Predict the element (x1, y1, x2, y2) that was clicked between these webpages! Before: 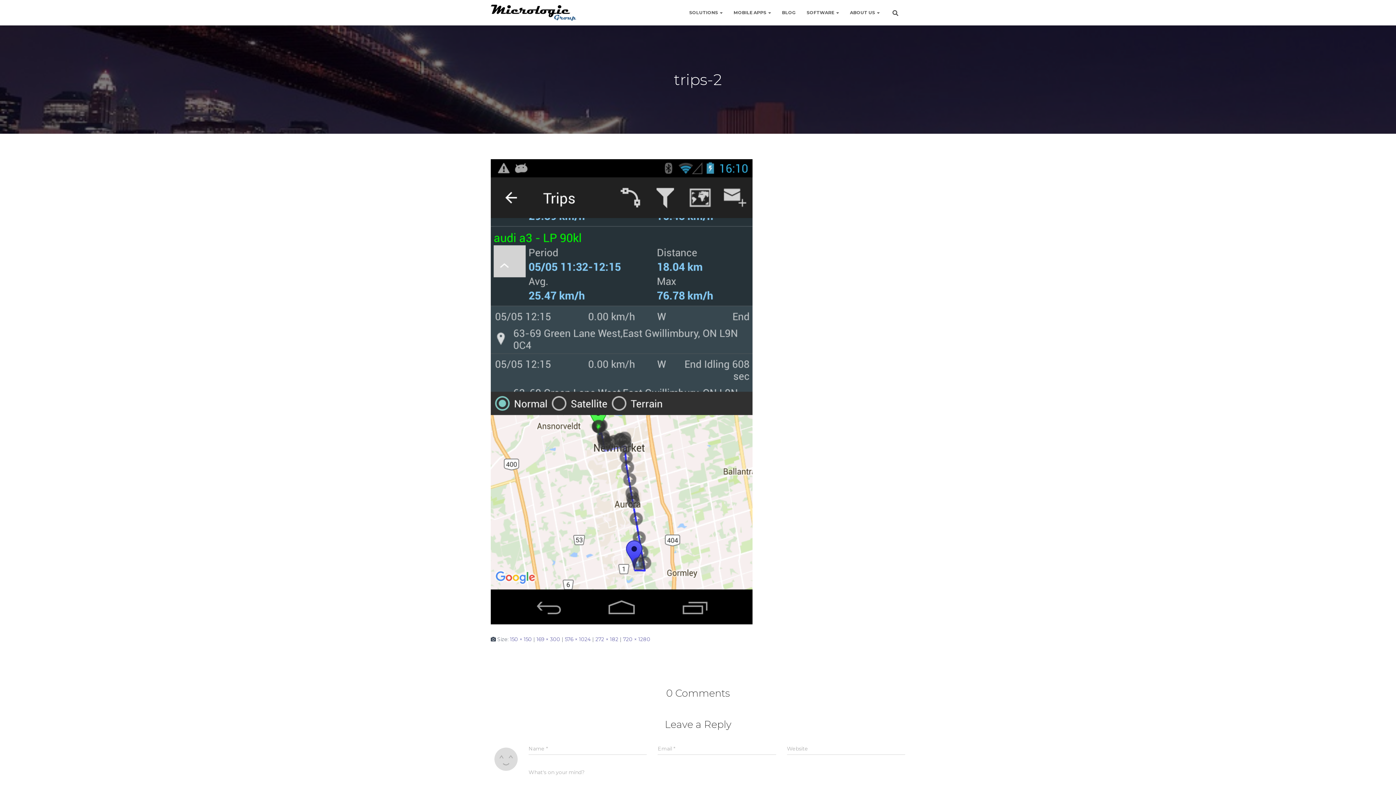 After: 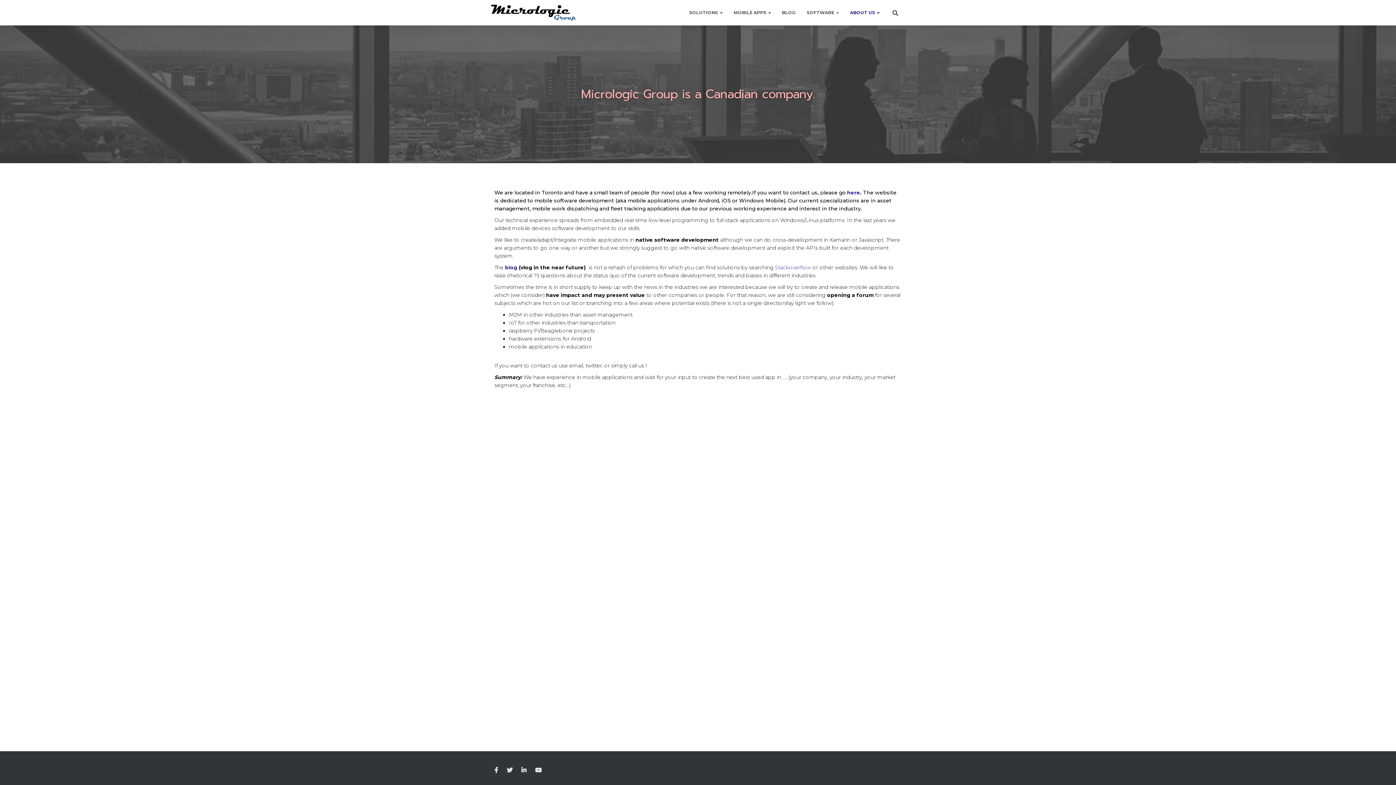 Action: bbox: (844, 3, 885, 21) label: ABOUT US 